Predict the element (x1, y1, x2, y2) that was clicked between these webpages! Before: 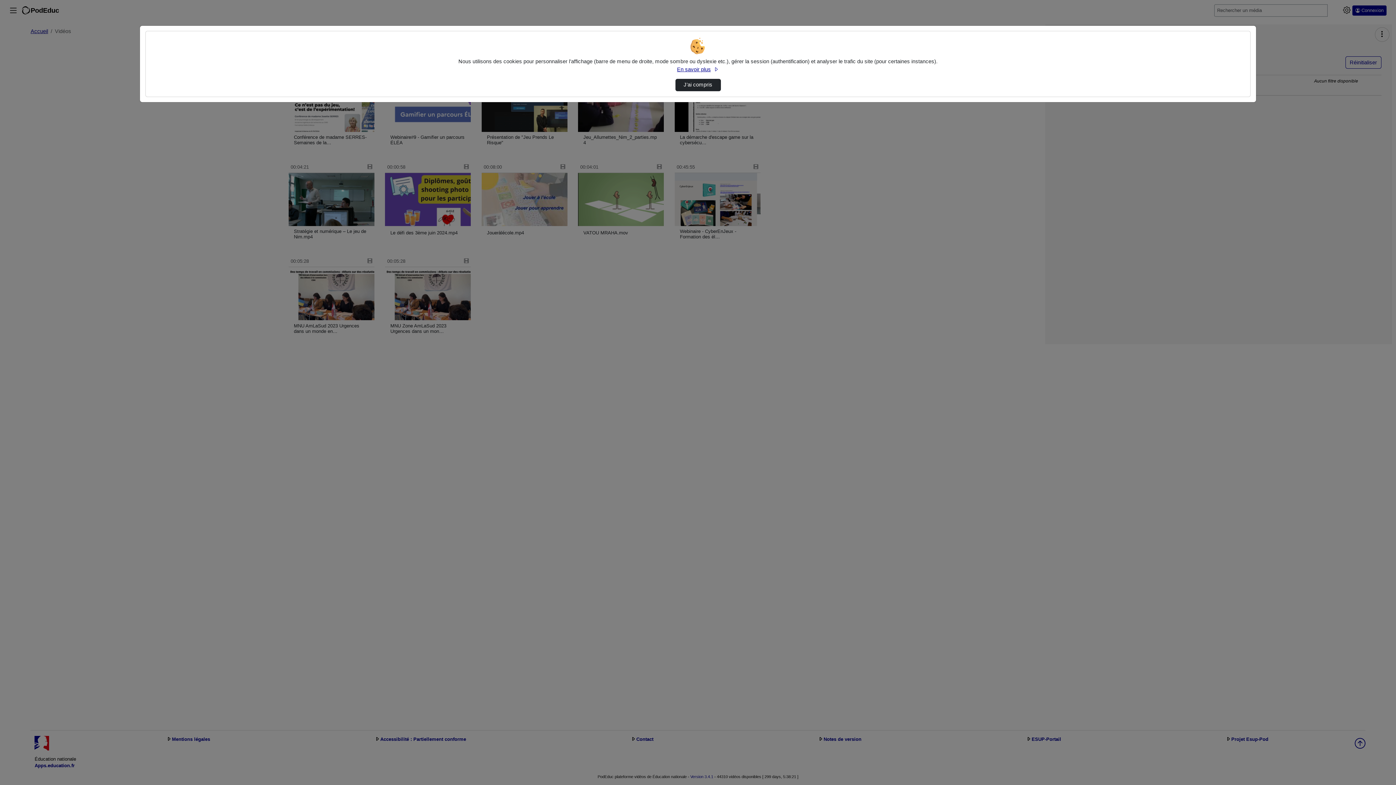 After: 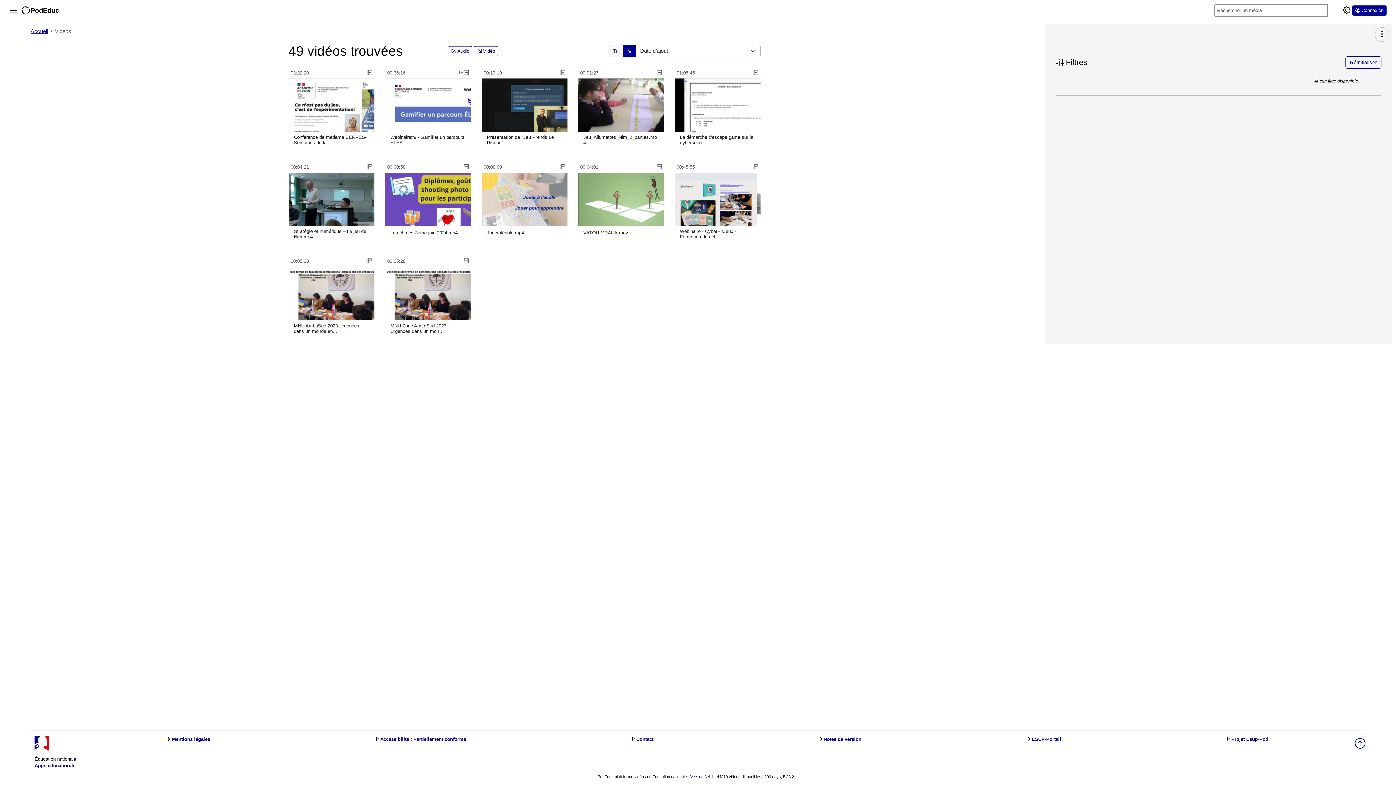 Action: bbox: (675, 78, 720, 91) label: J’ai compris